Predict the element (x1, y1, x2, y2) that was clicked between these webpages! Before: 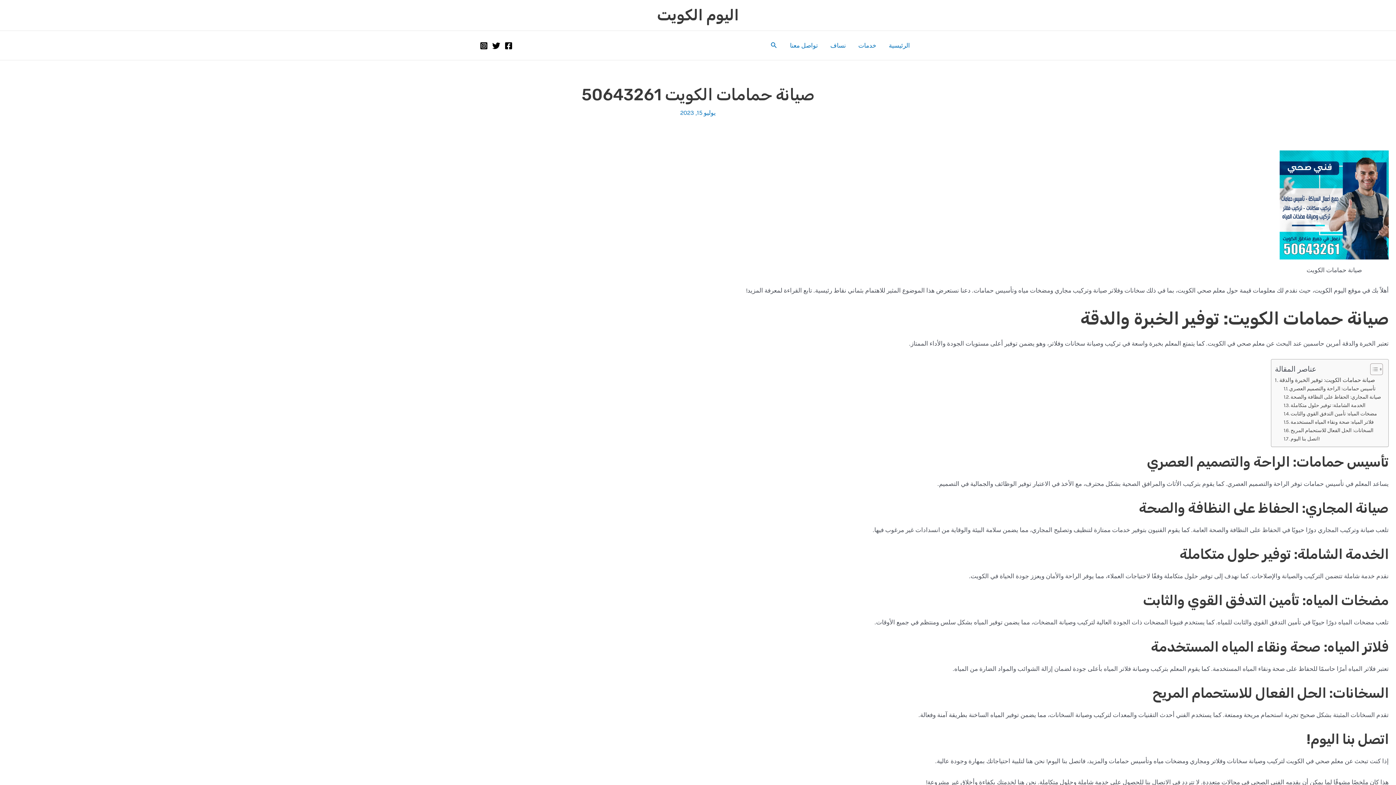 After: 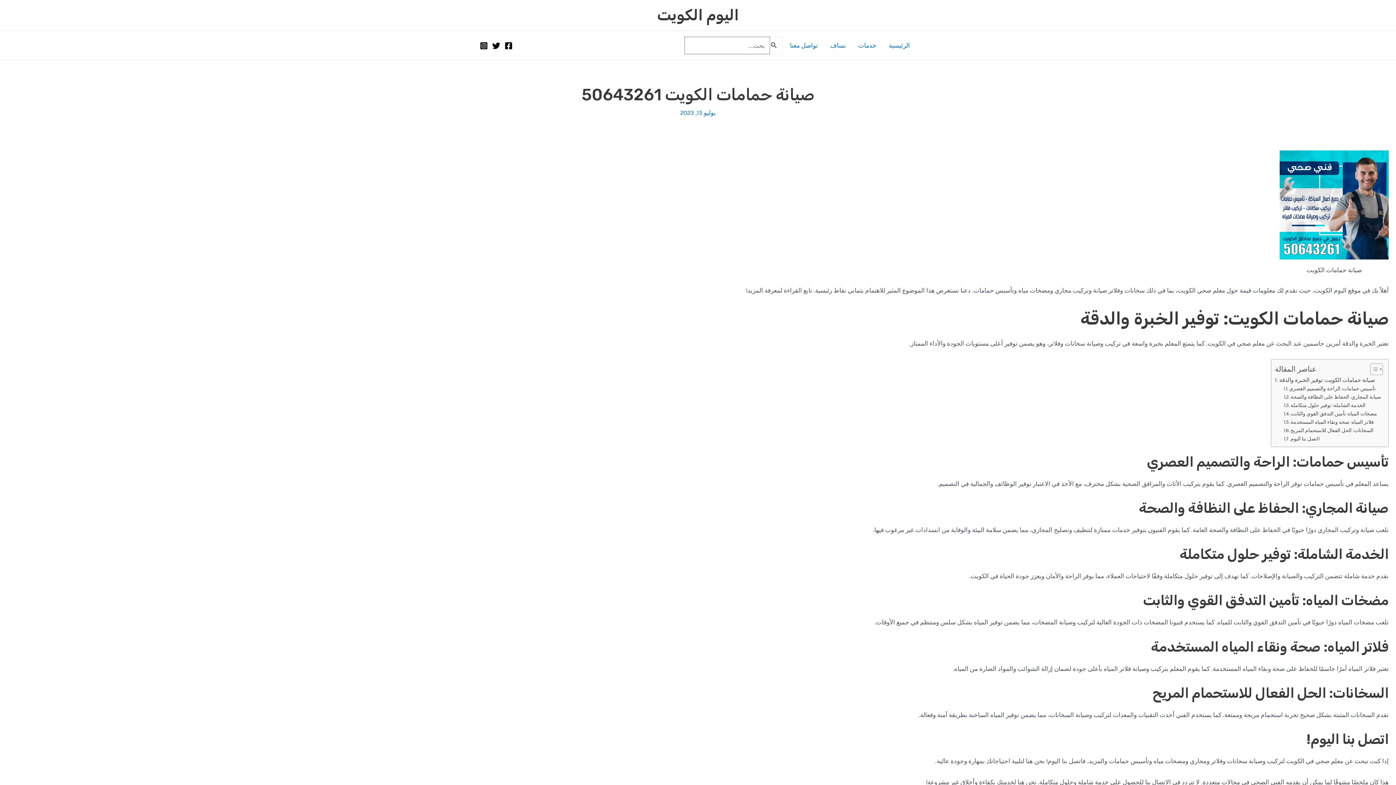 Action: bbox: (770, 40, 776, 50) label: Search button